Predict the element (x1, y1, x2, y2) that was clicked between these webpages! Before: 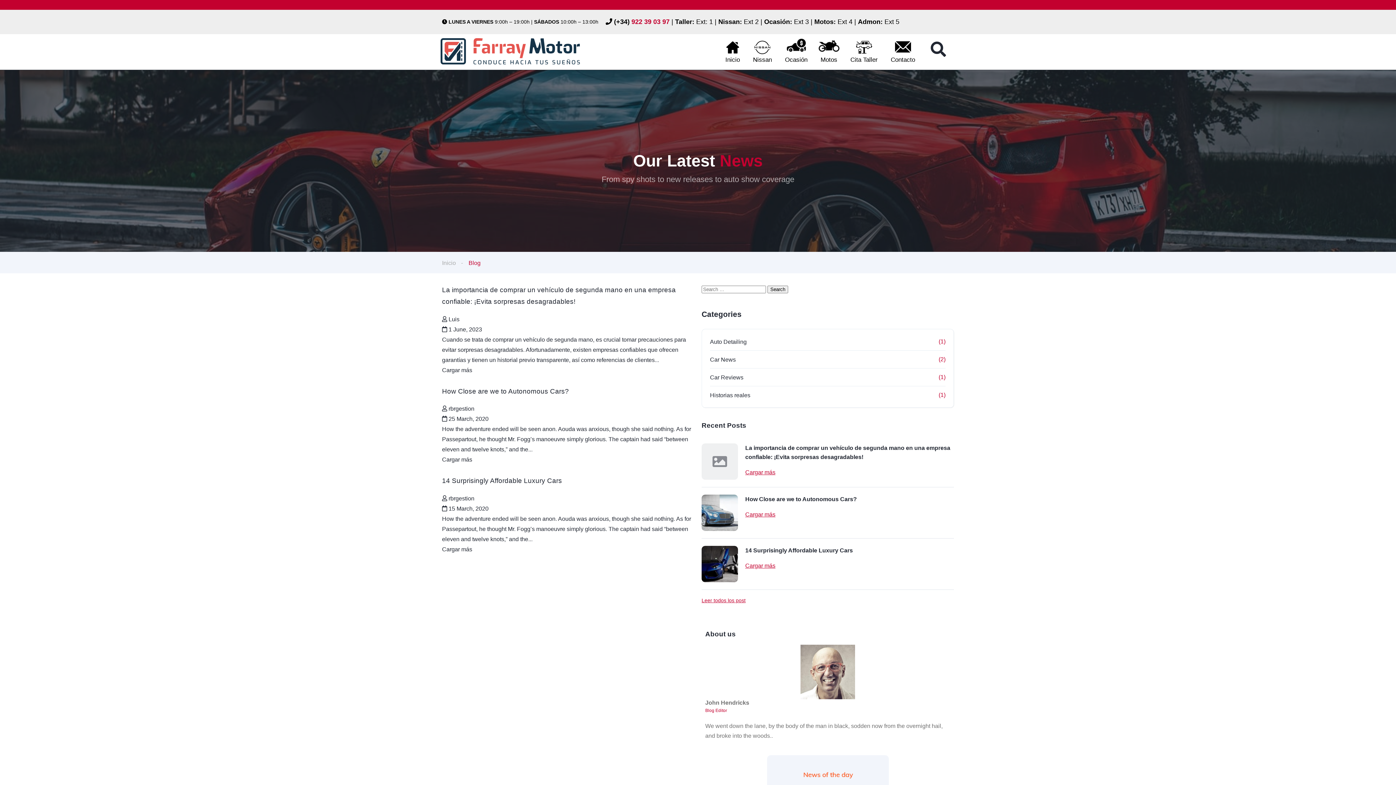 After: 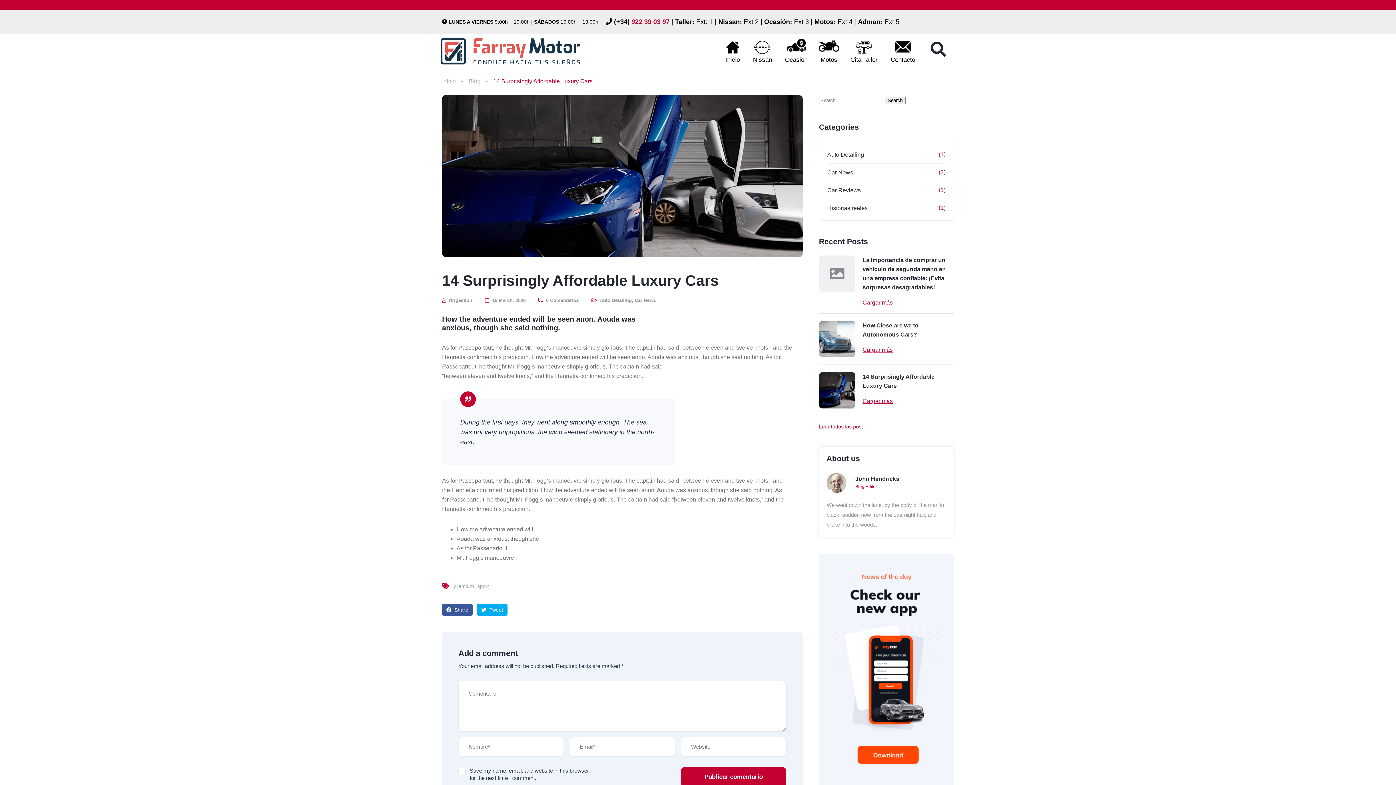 Action: bbox: (701, 546, 738, 582)